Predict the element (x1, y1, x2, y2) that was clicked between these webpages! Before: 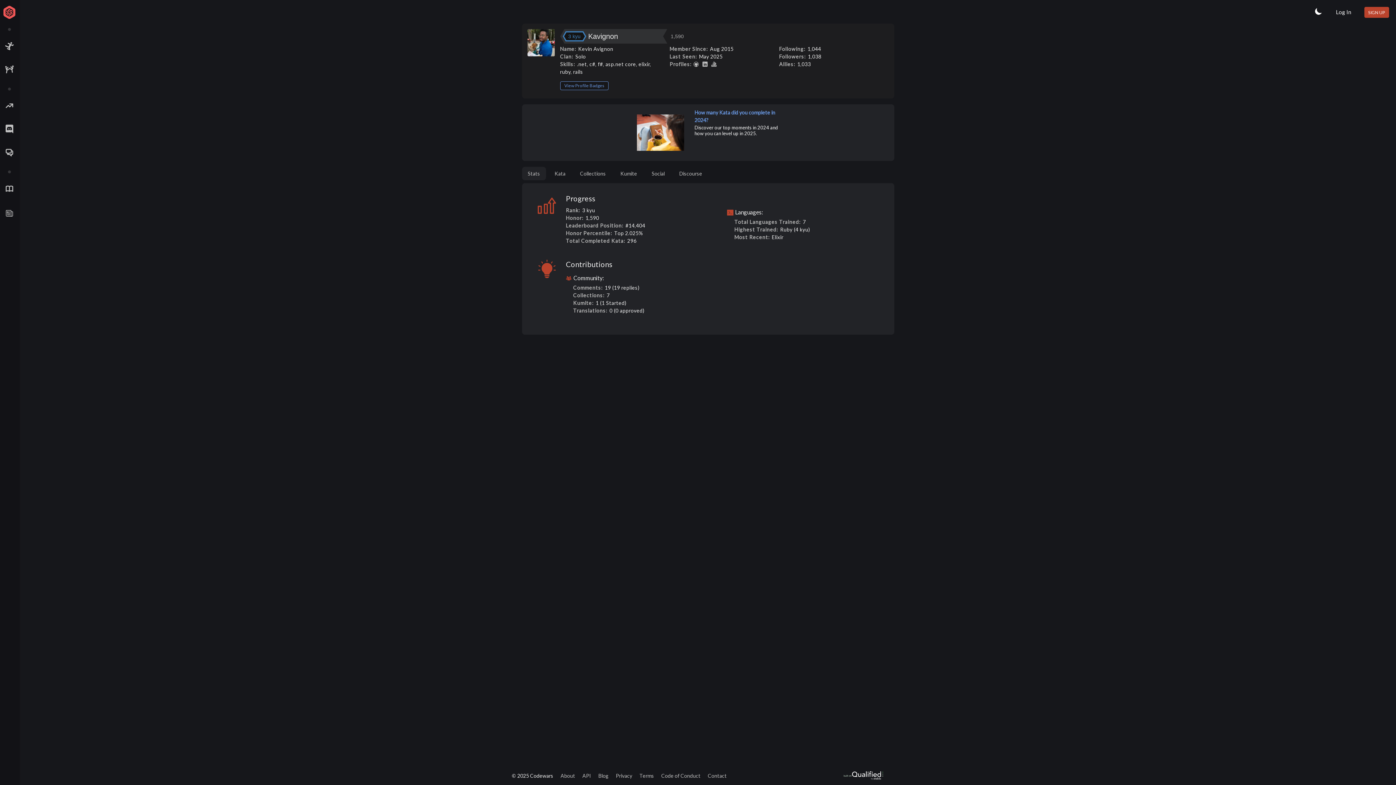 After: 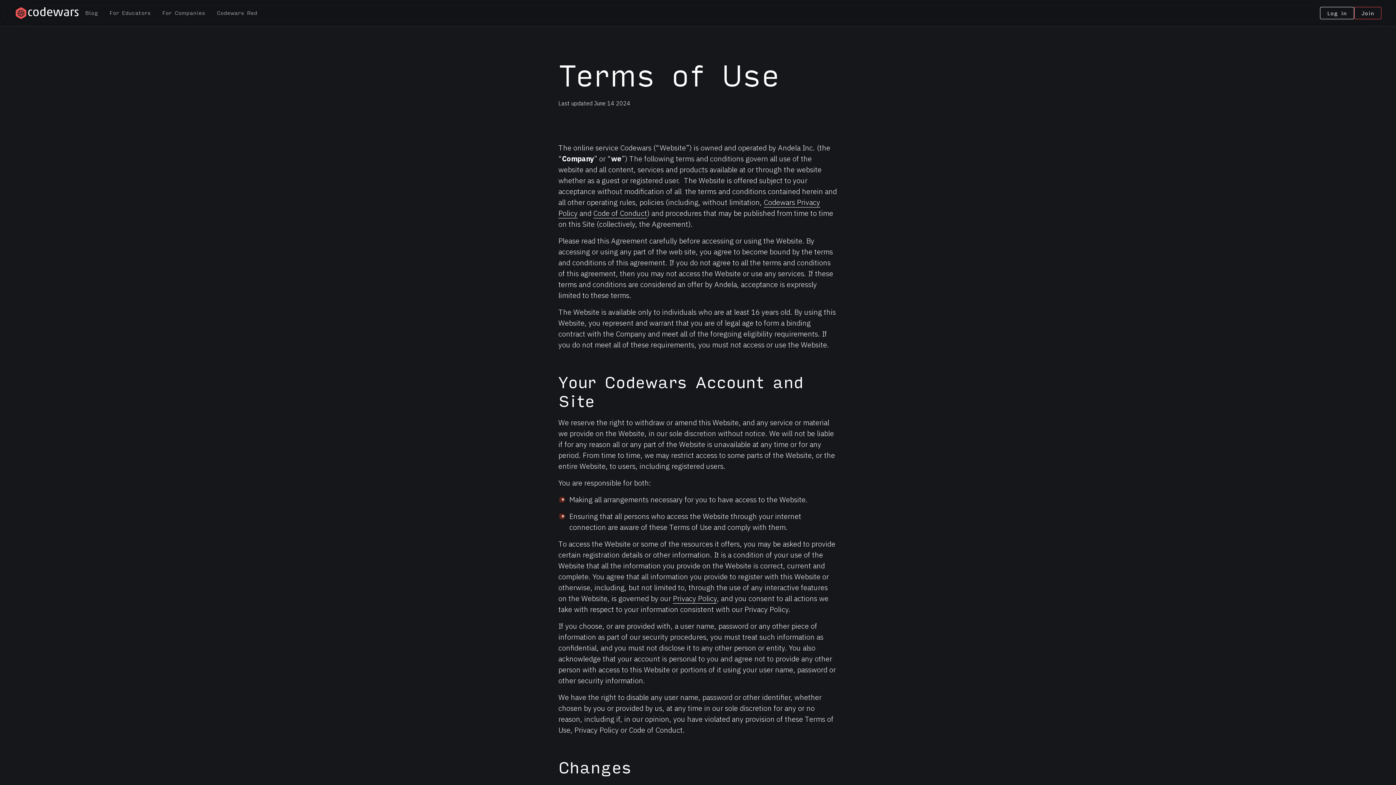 Action: bbox: (639, 772, 654, 779) label: Terms